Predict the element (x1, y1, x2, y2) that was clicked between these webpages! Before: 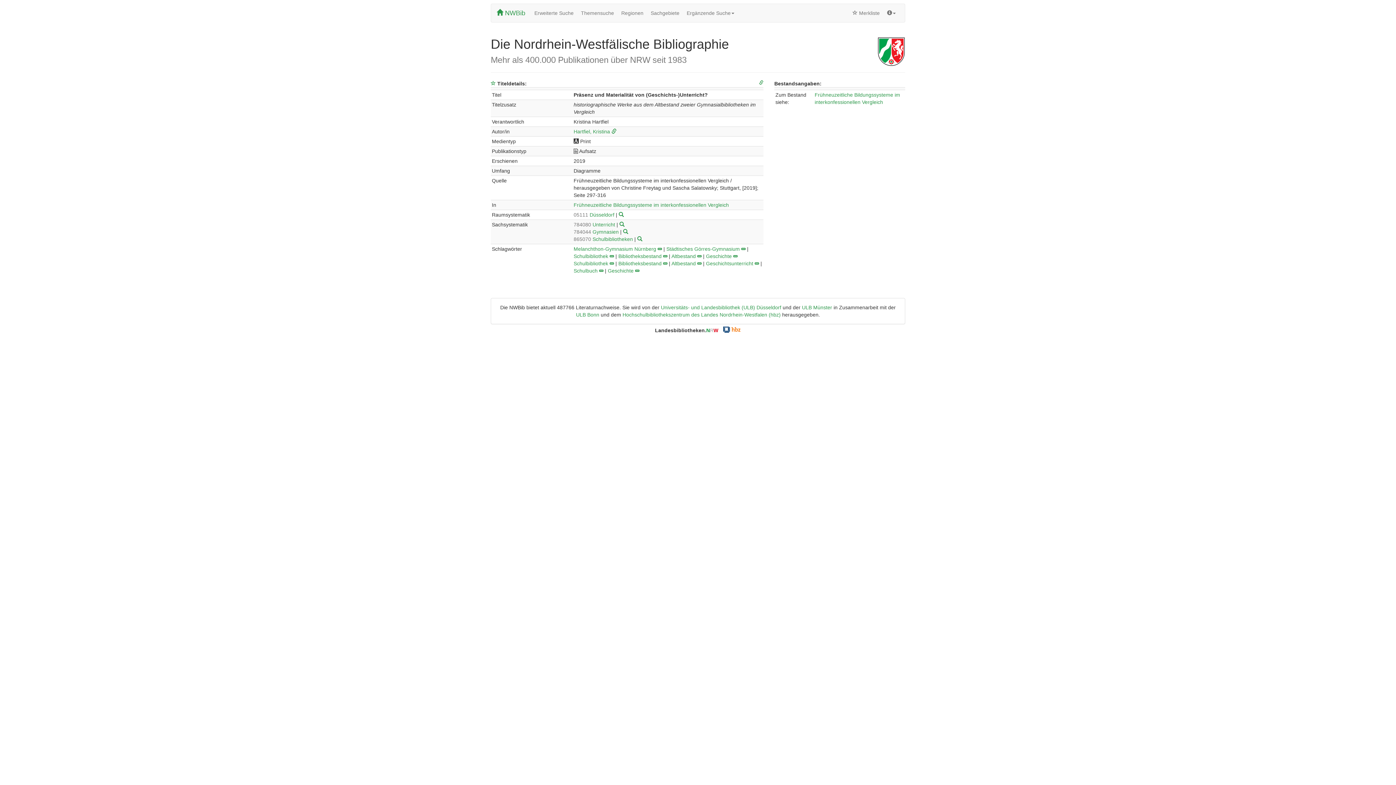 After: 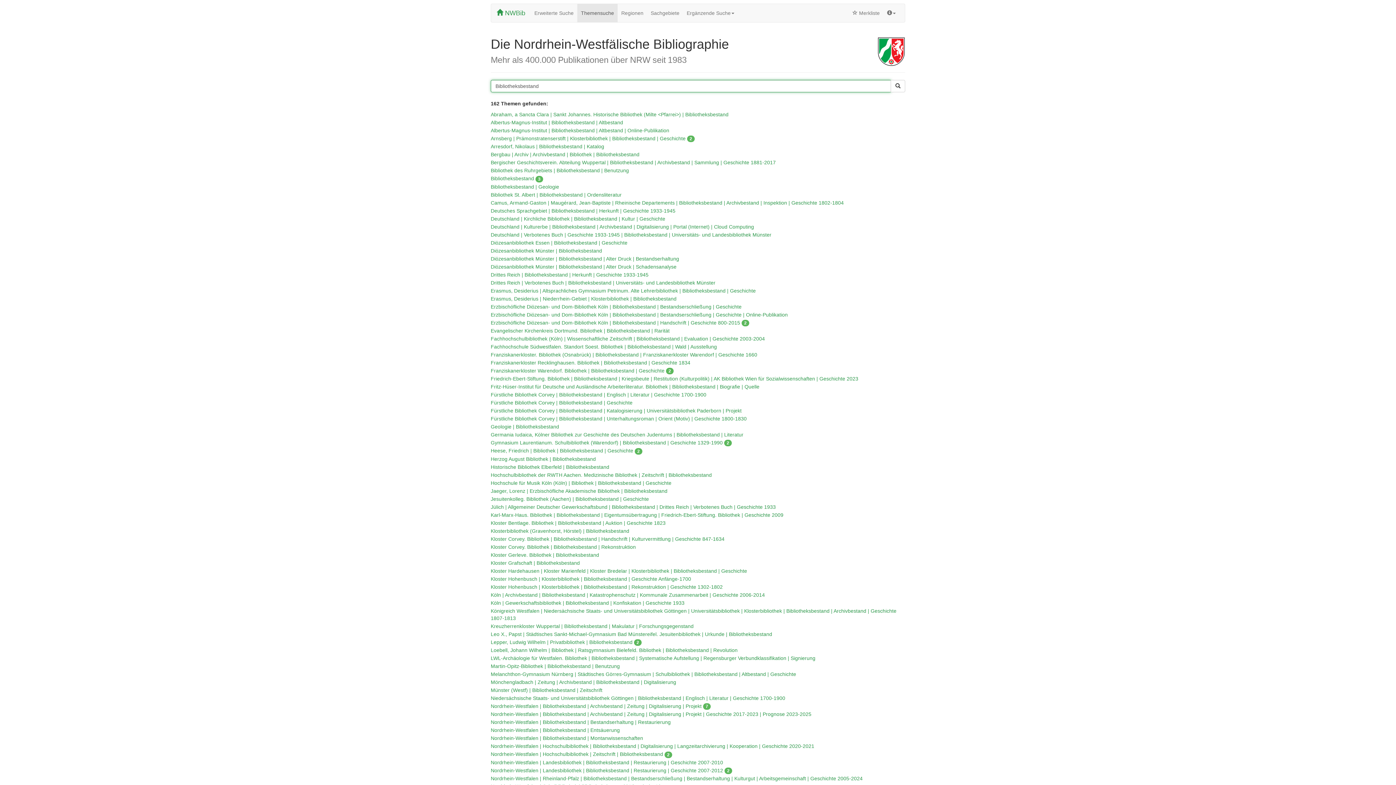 Action: bbox: (663, 260, 667, 266)